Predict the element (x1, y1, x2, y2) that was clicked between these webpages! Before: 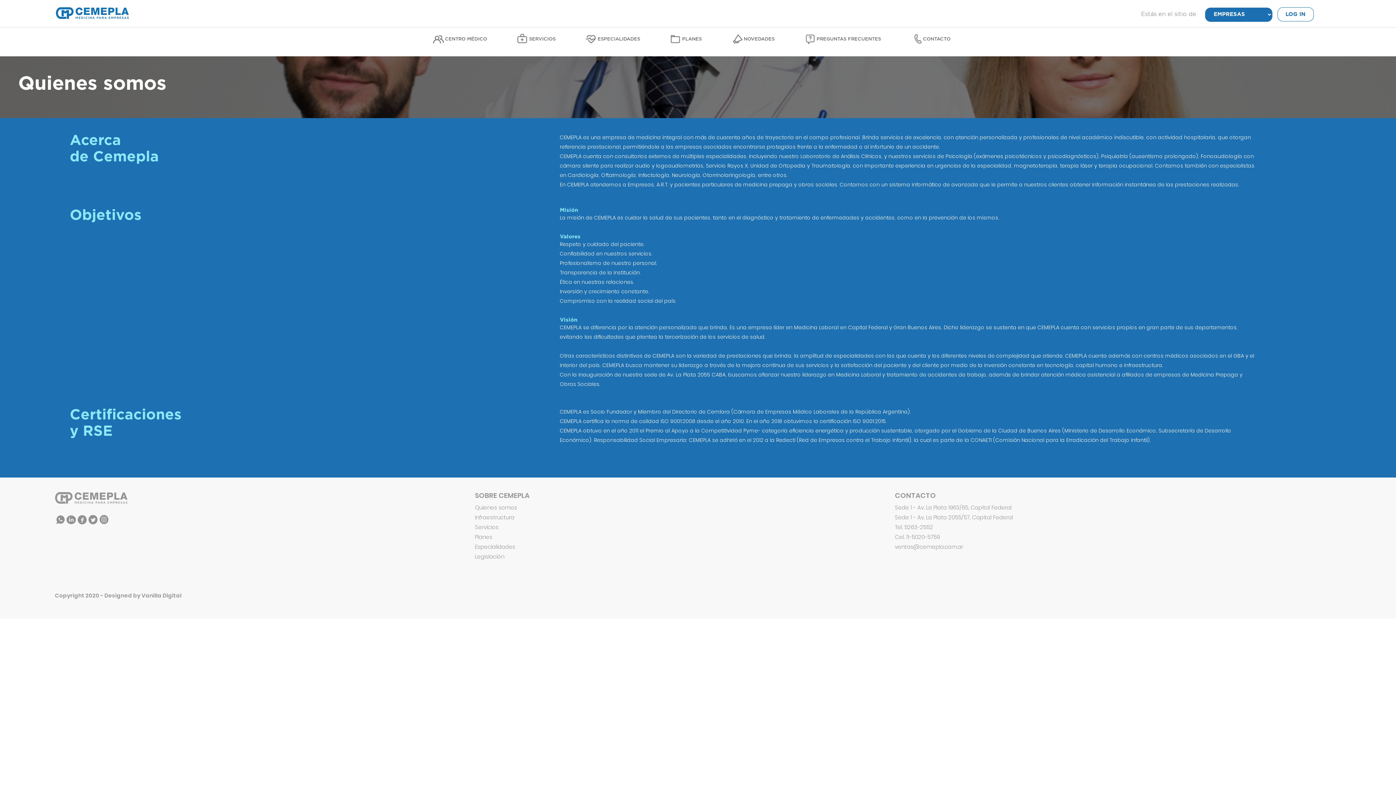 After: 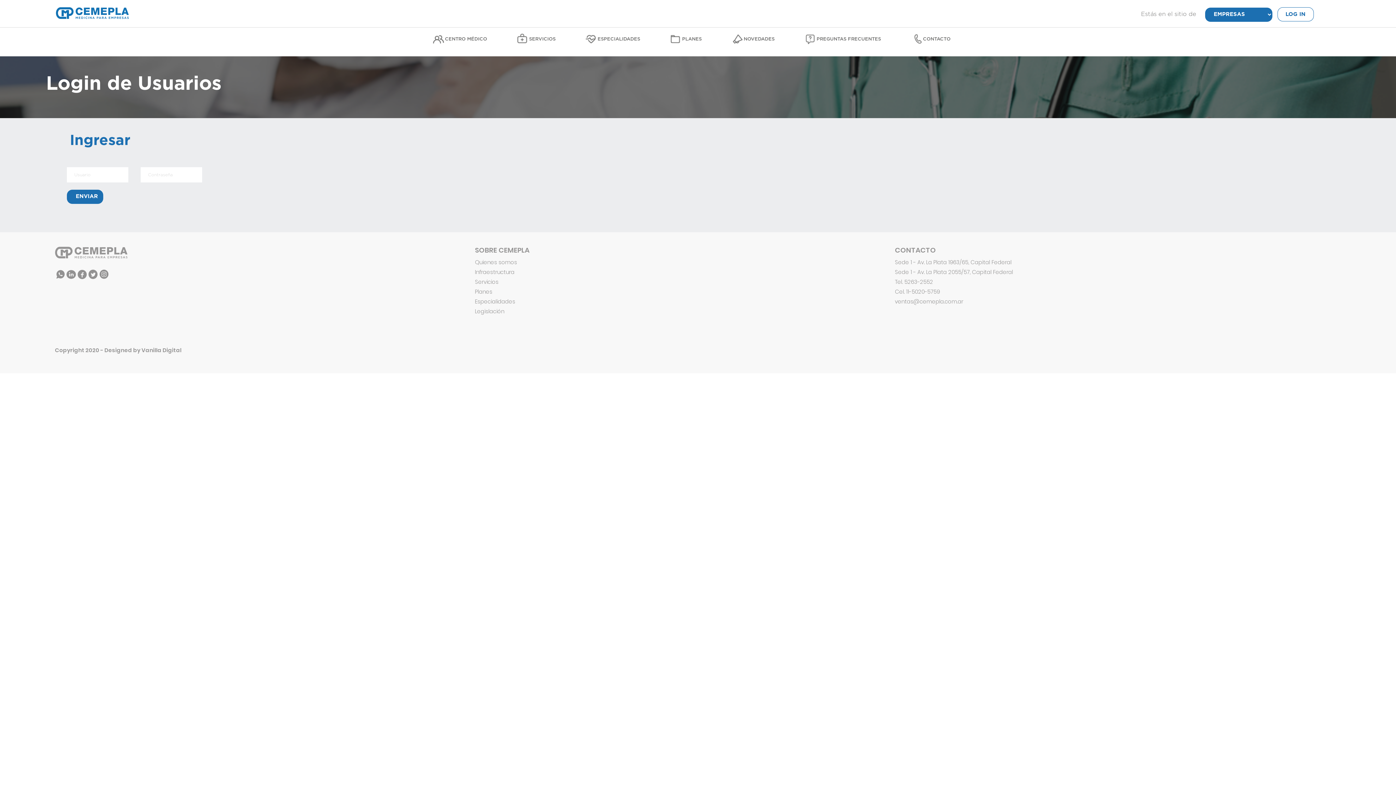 Action: bbox: (1277, 7, 1314, 21) label: LOG IN